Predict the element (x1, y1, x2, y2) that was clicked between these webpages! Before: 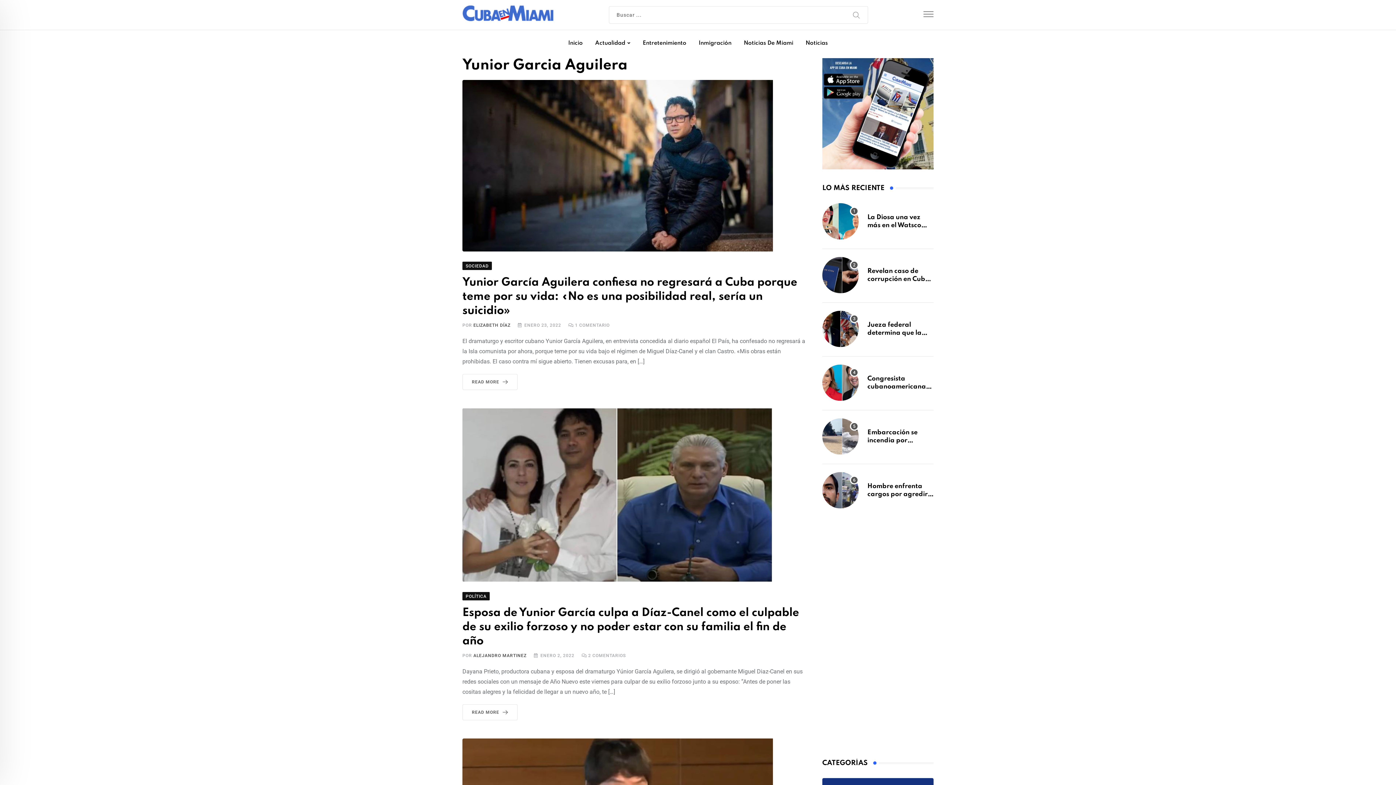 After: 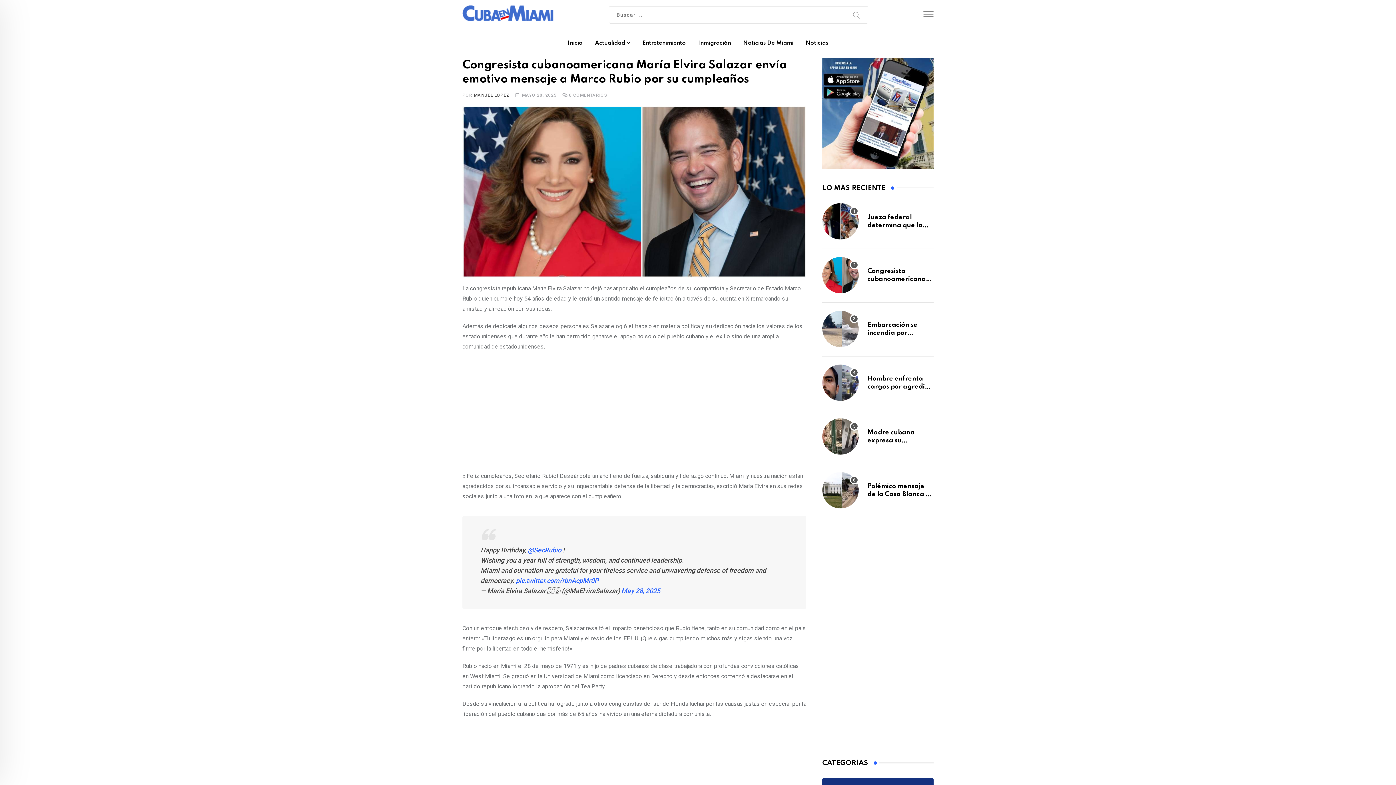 Action: bbox: (822, 364, 858, 401)